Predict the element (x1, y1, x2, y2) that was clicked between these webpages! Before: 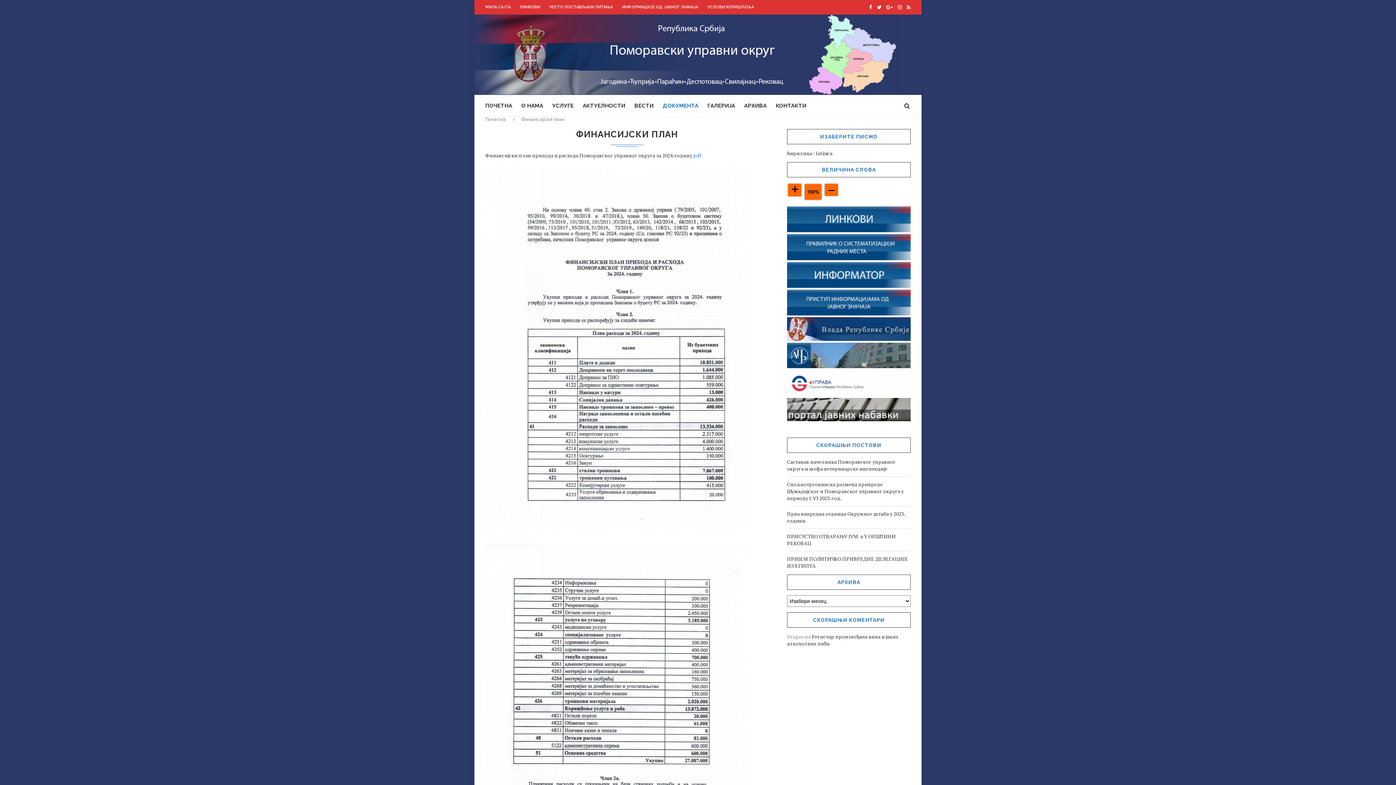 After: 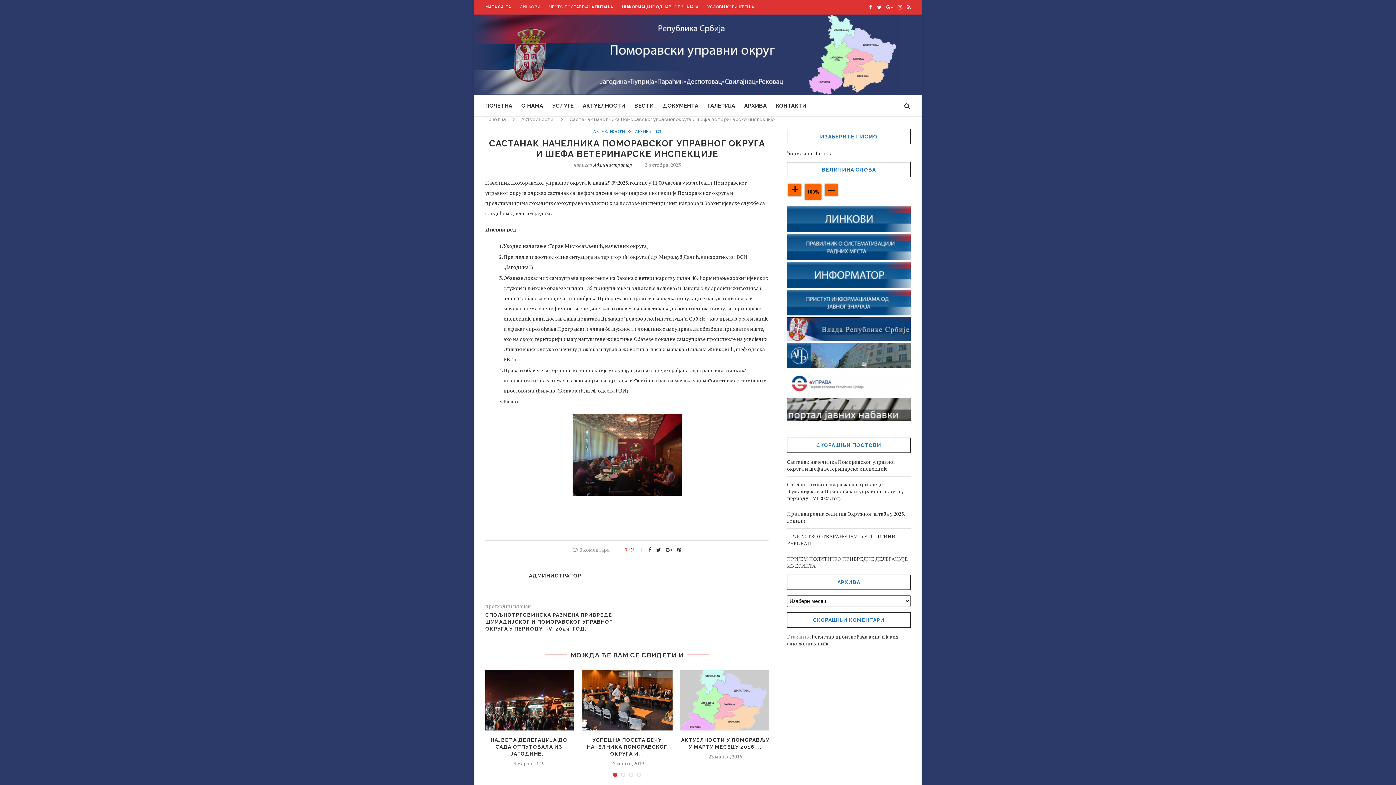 Action: label: Састанак начелника Поморавског управног округа и шефа ветеринарске инспекције bbox: (787, 458, 896, 472)